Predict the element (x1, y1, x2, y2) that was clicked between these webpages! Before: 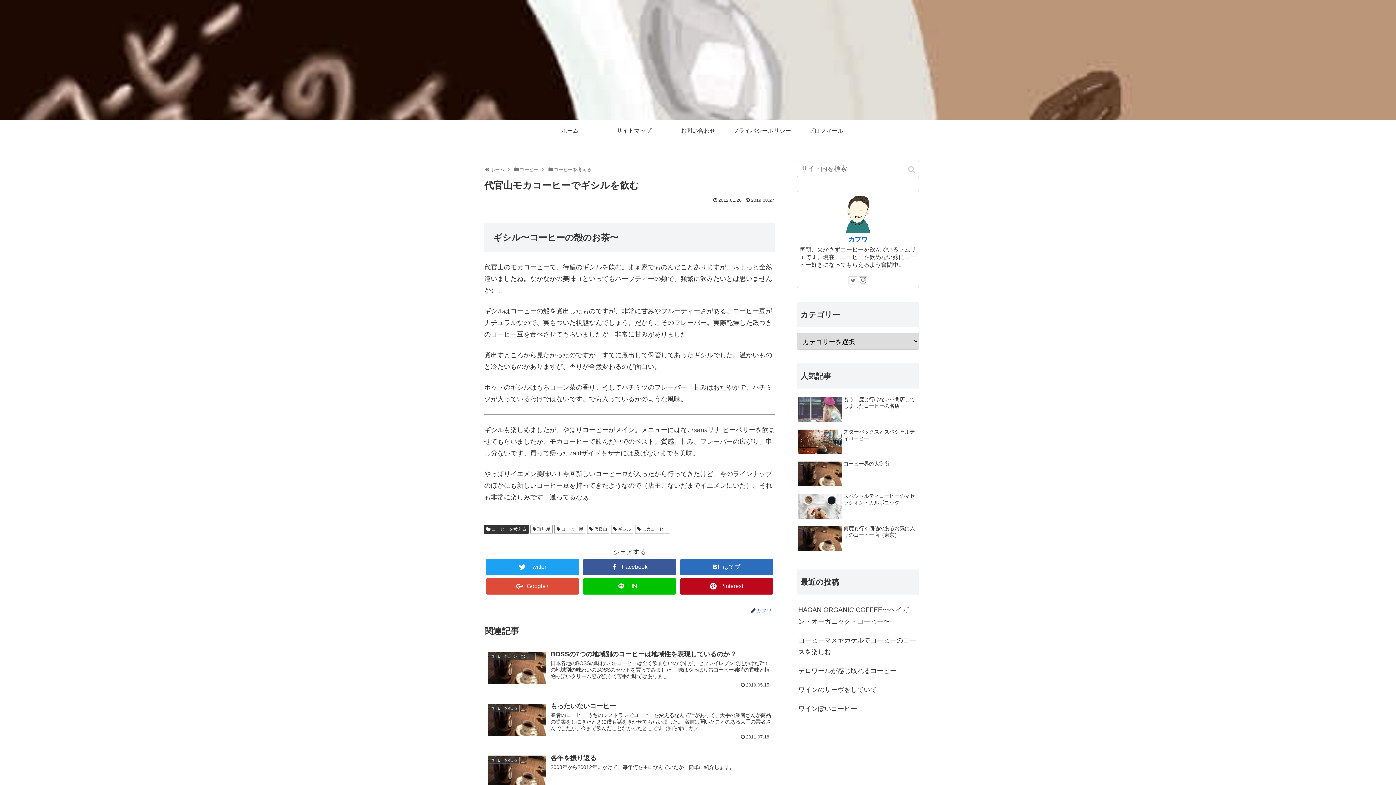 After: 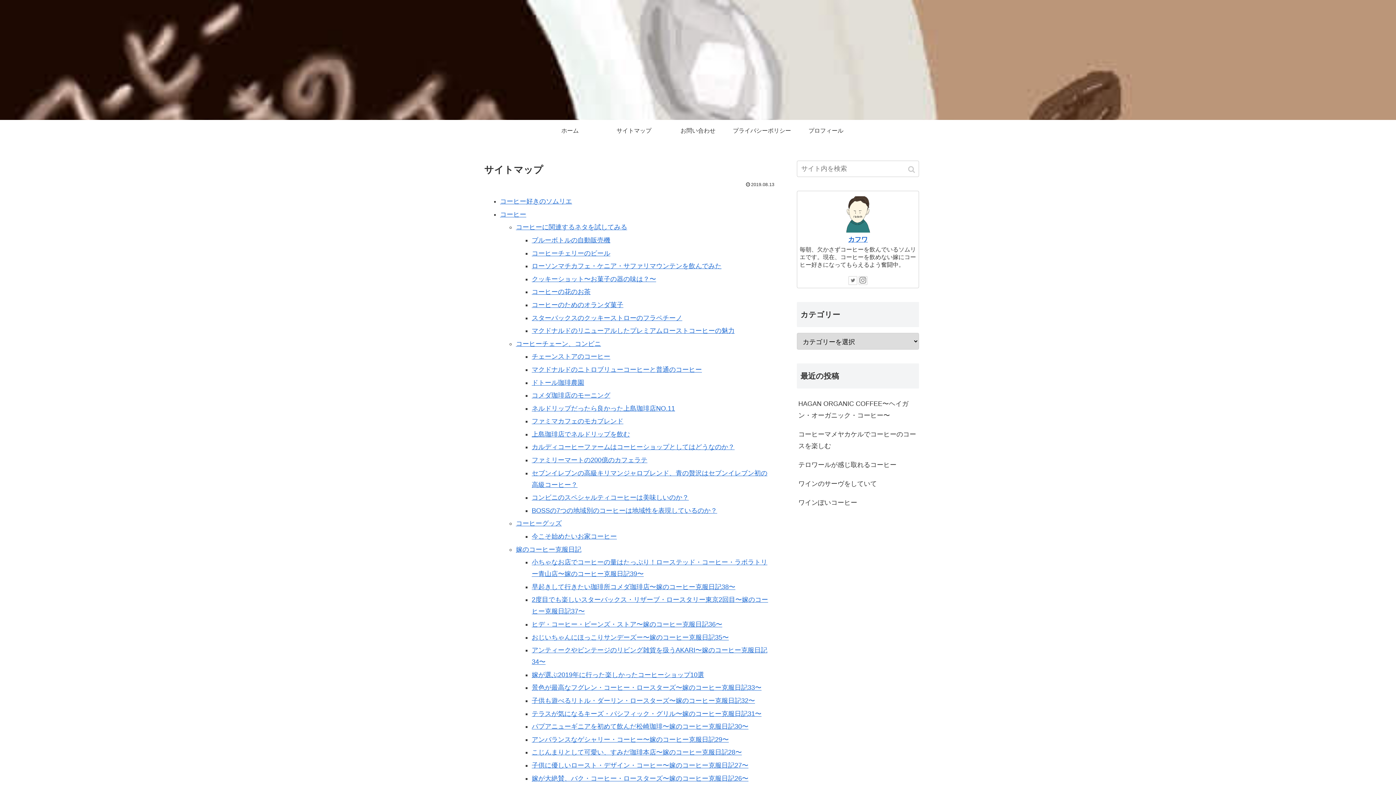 Action: bbox: (602, 120, 666, 141) label: サイトマップ